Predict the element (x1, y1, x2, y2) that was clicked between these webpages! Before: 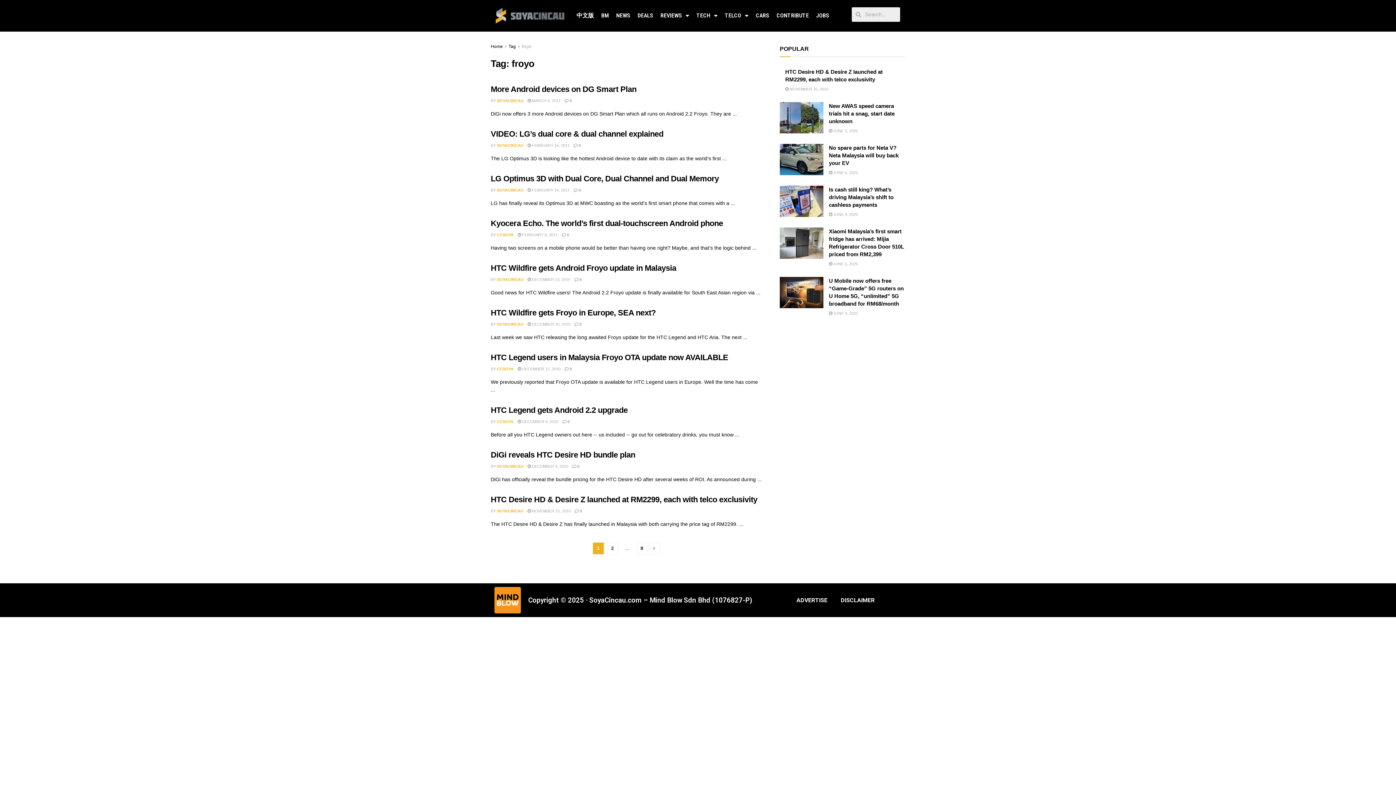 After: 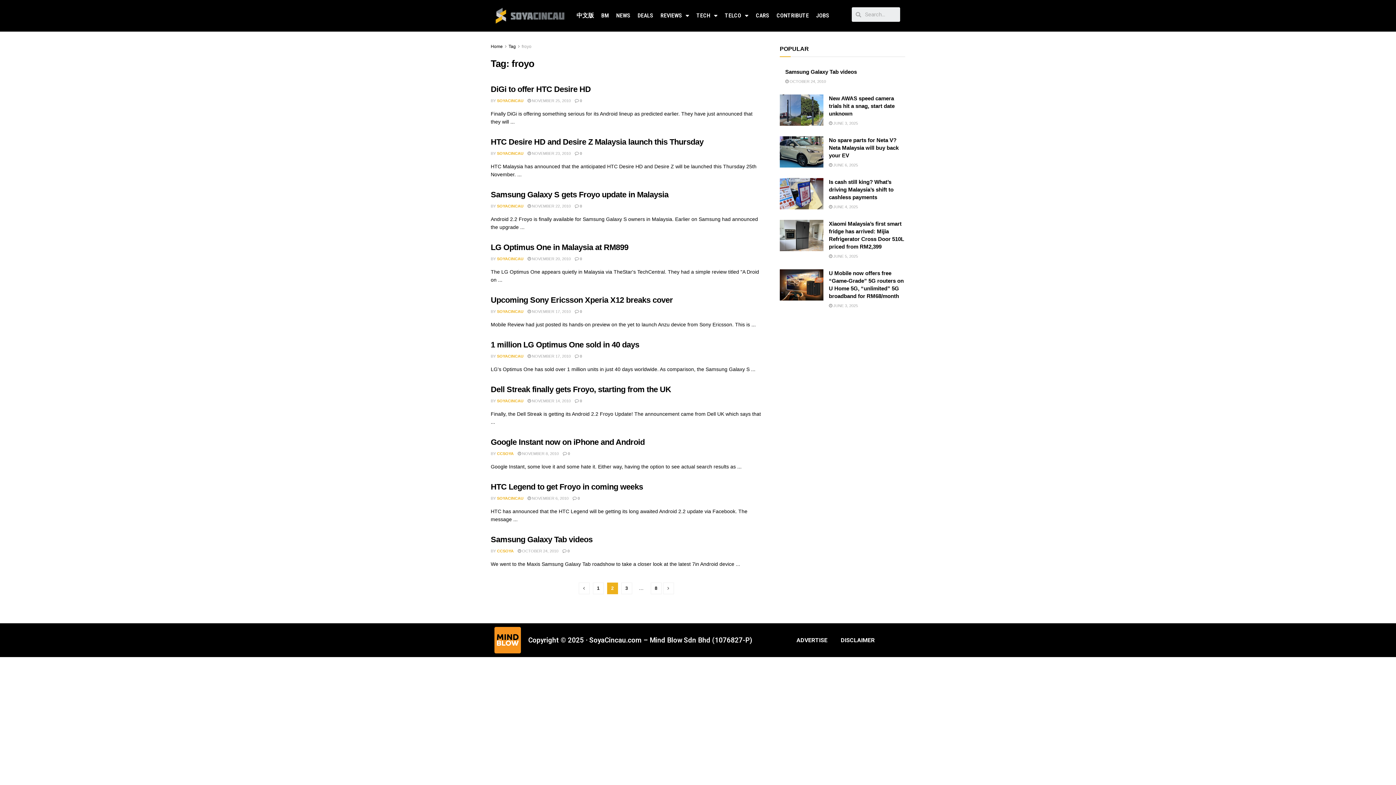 Action: bbox: (648, 543, 659, 554)